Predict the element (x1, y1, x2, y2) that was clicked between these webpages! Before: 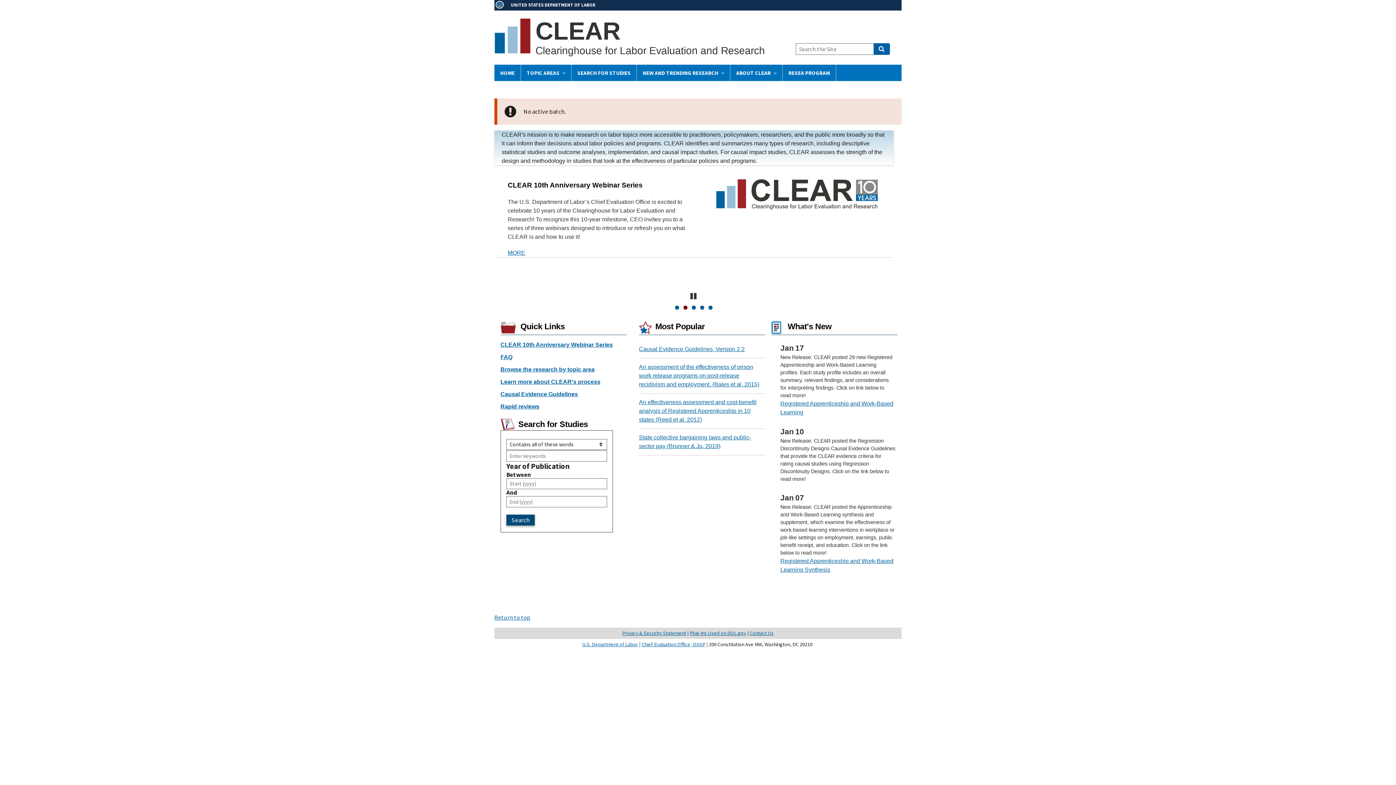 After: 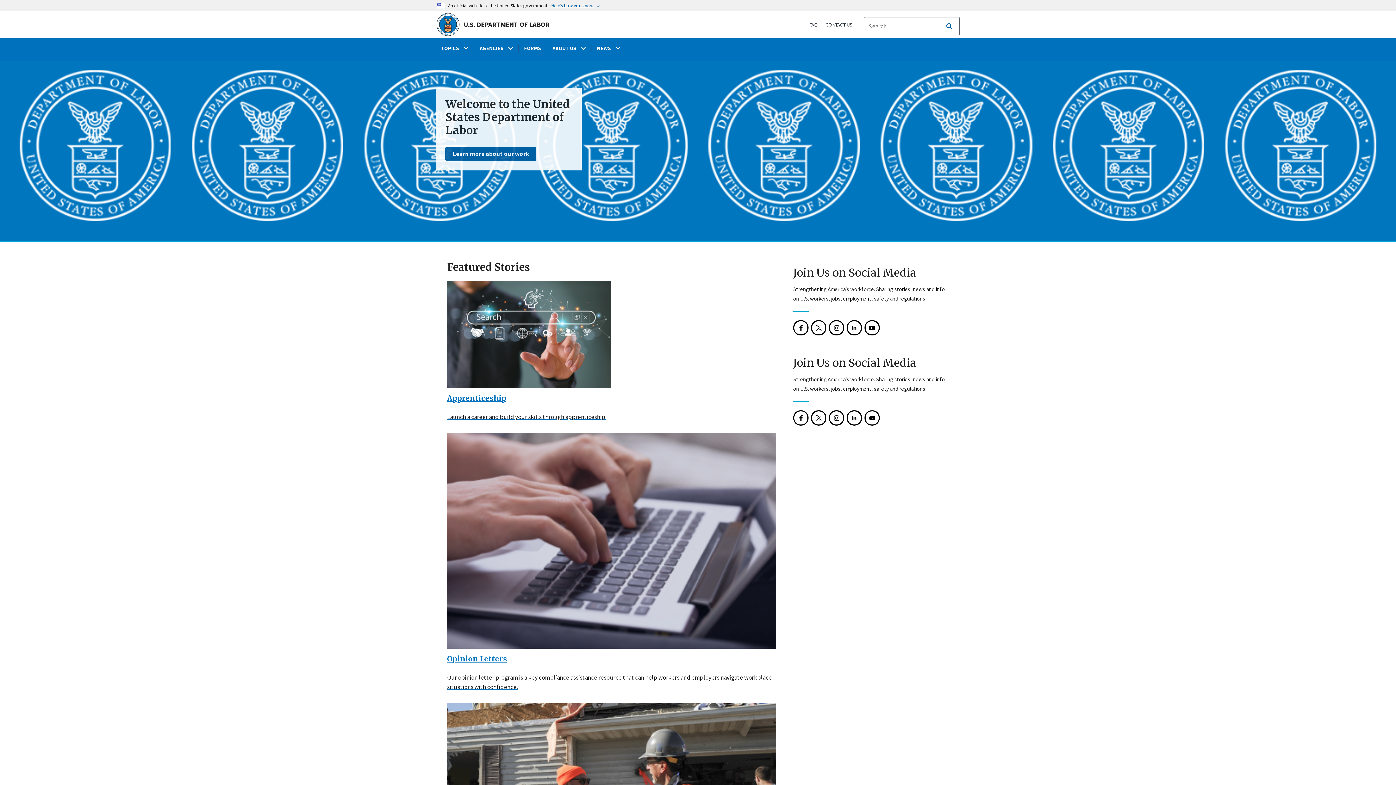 Action: bbox: (582, 641, 638, 647) label: U.S. Department of Labor